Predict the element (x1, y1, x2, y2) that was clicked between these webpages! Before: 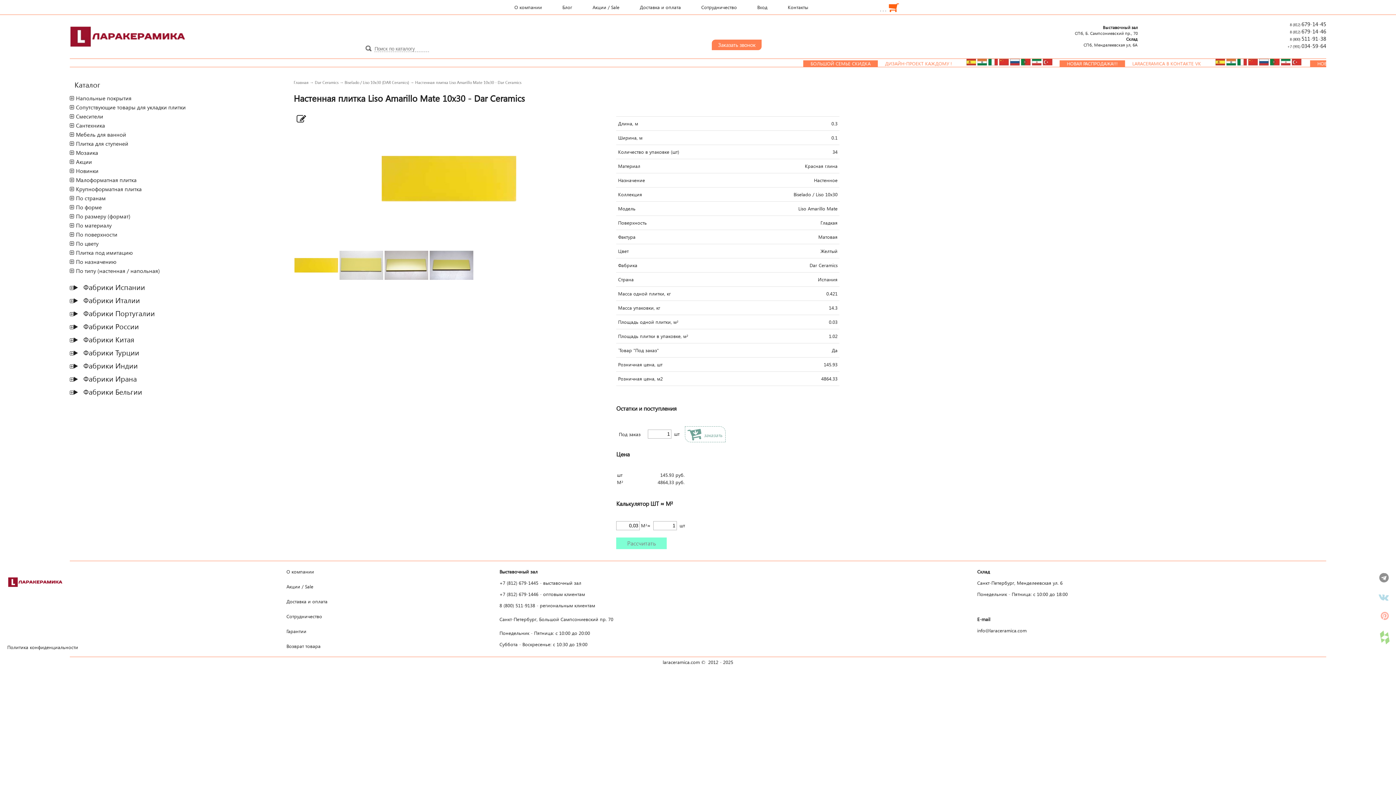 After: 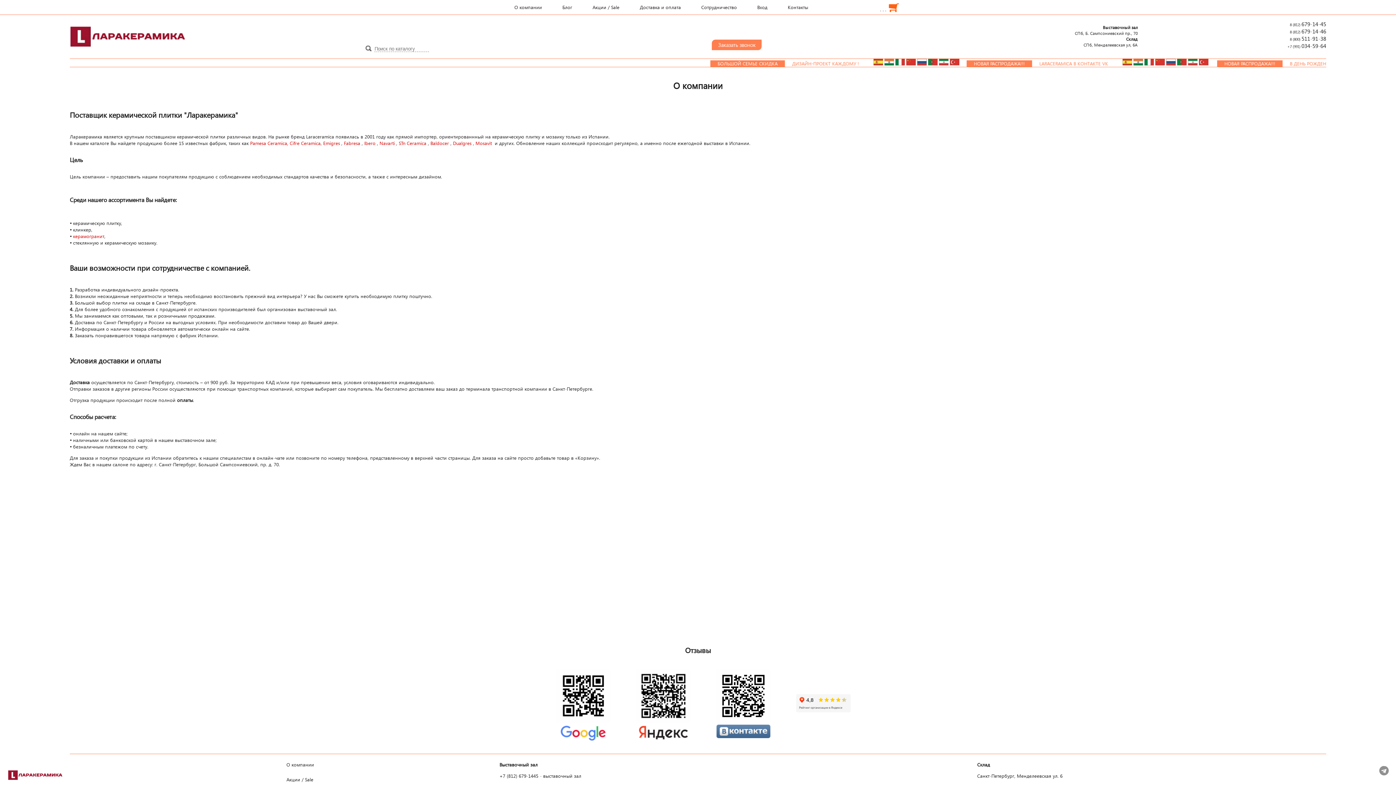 Action: bbox: (286, 568, 485, 575) label: О компании